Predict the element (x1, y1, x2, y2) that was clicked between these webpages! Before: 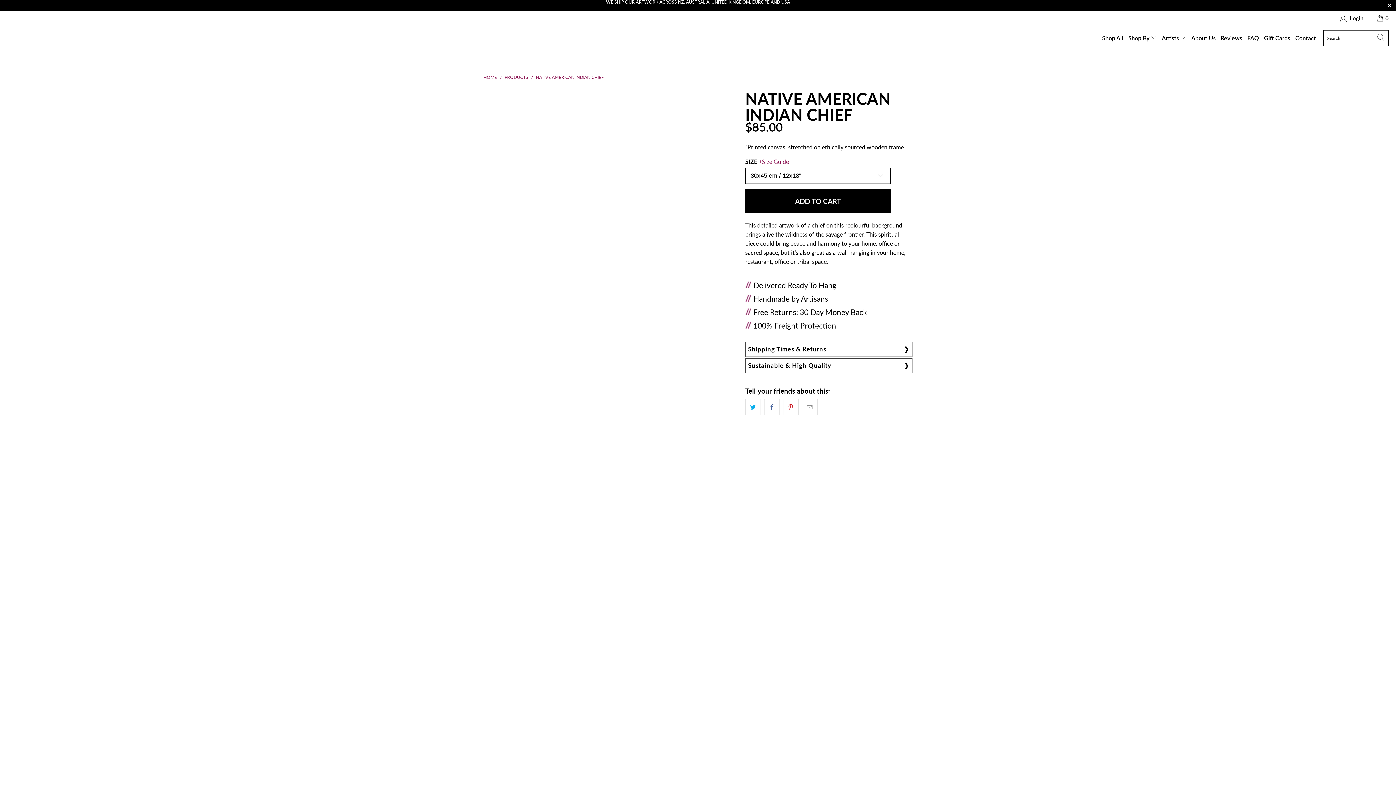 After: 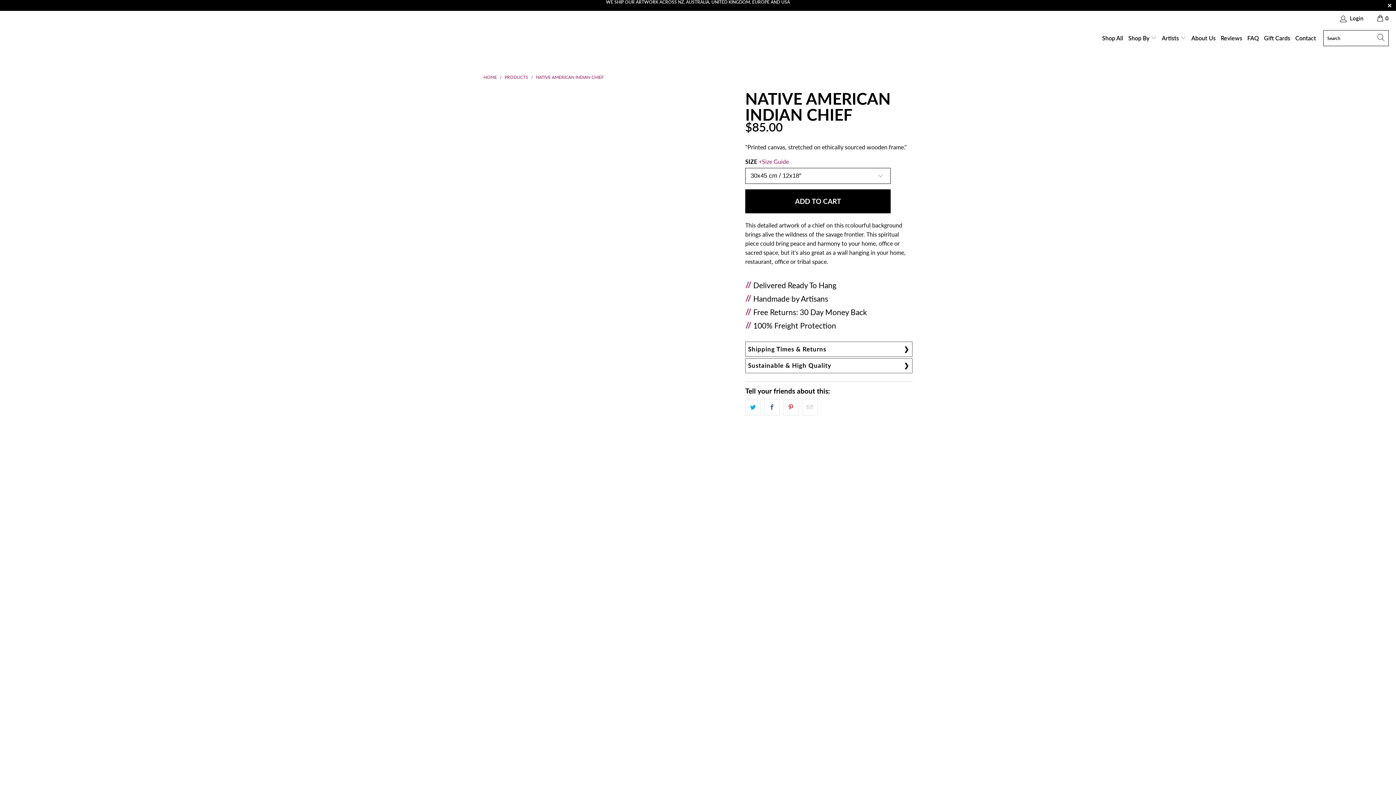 Action: bbox: (536, 74, 604, 80) label: NATIVE AMERICAN INDIAN CHIEF